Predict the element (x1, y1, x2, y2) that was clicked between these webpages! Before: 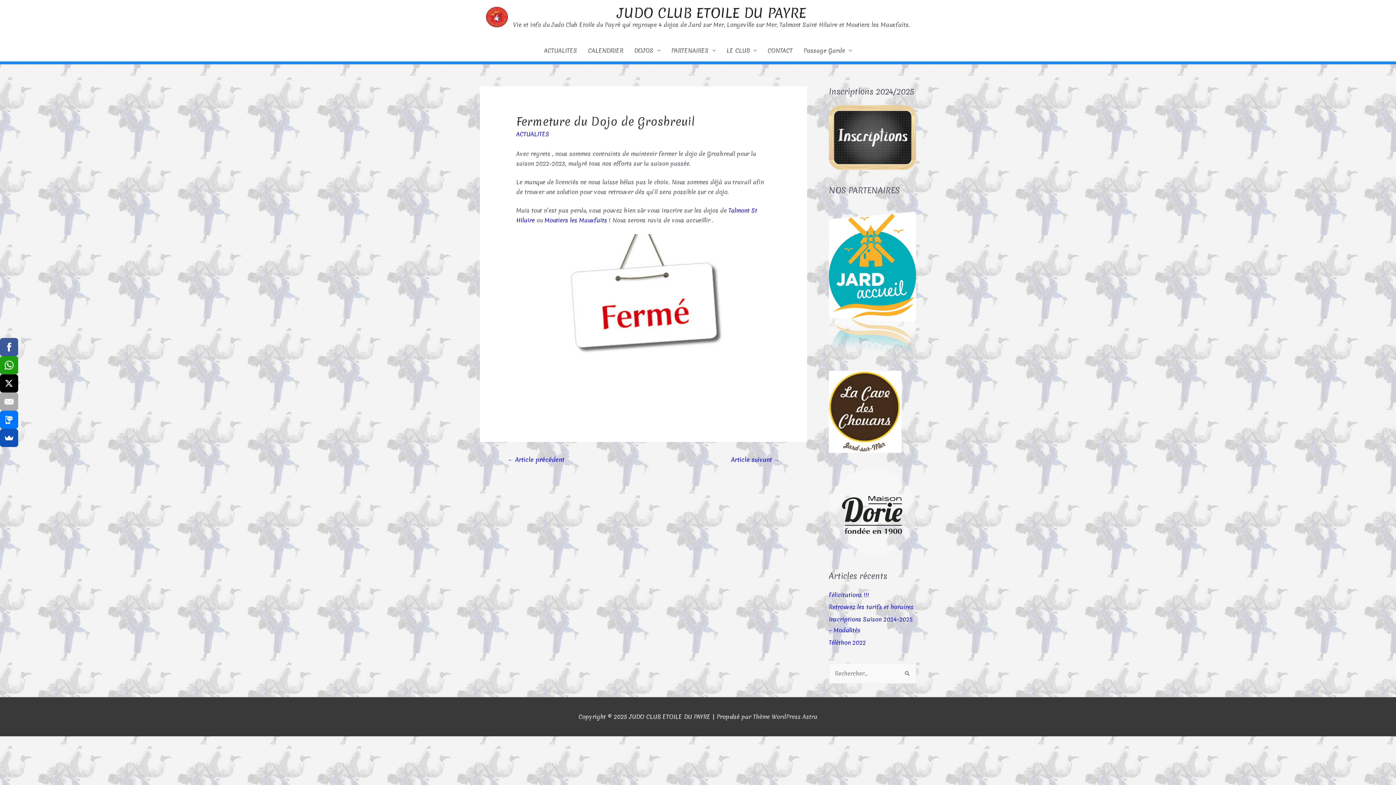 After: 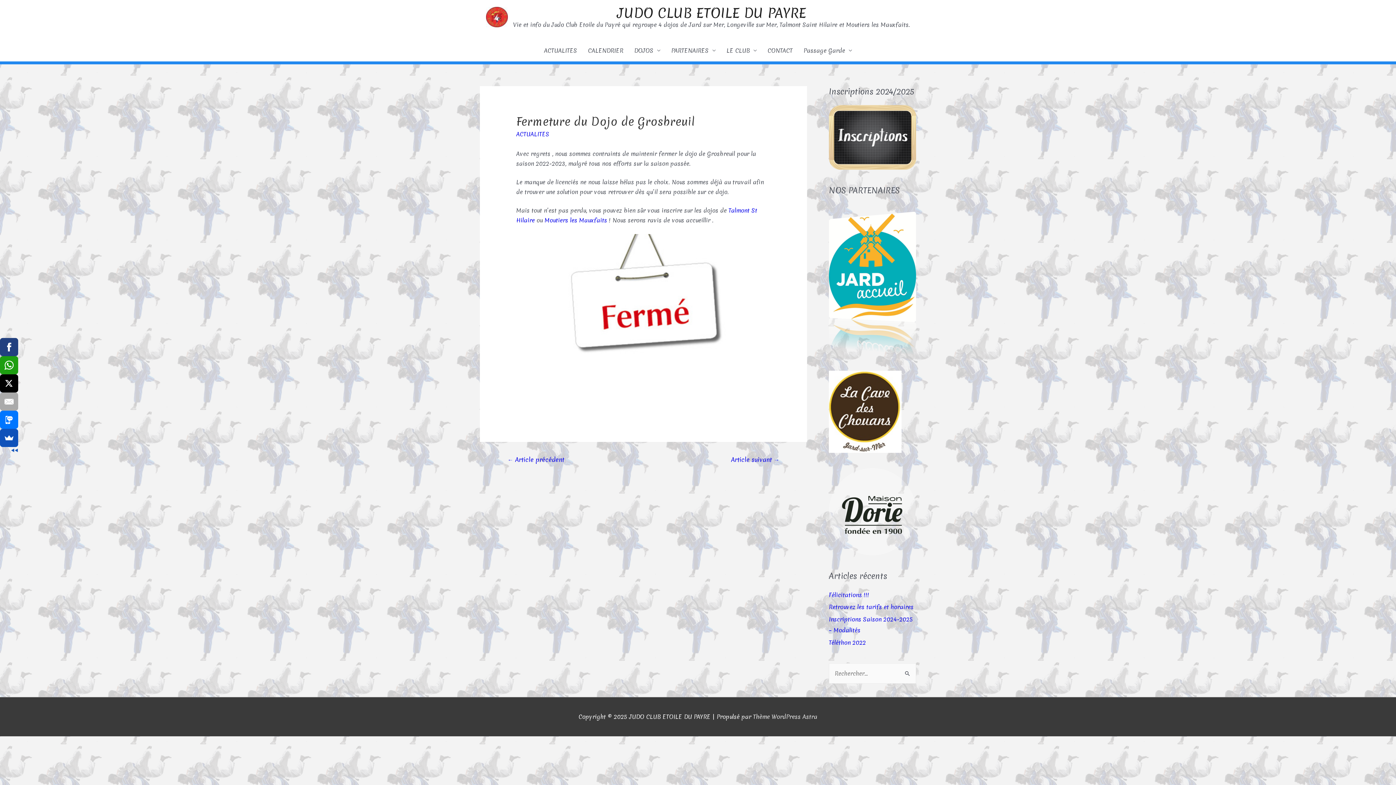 Action: bbox: (-1, 338, 16, 356)